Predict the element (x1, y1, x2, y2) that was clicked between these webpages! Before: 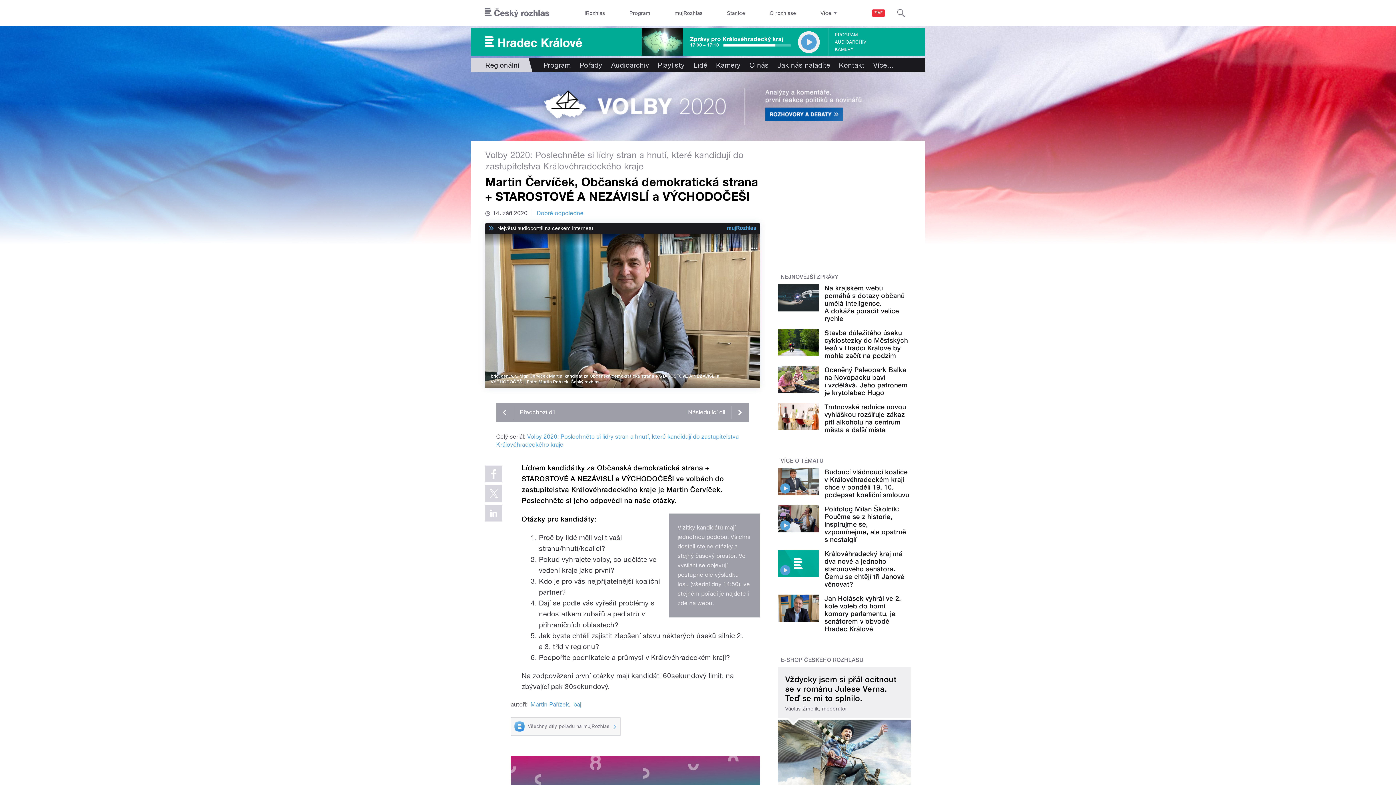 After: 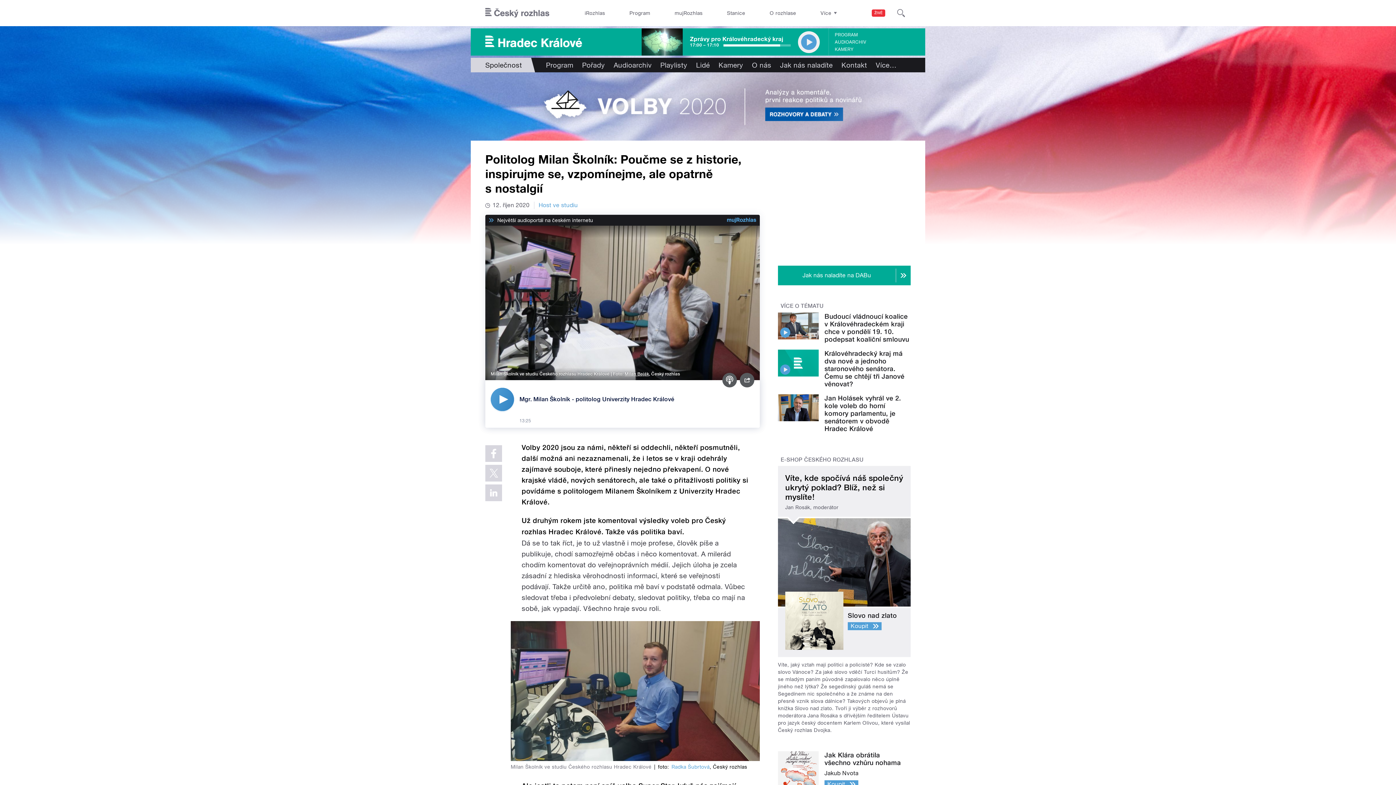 Action: label: Politolog Milan Školník: Poučme se z historie, inspirujme se, vzpomínejme, ale opatrně s nostalgií bbox: (824, 505, 906, 543)